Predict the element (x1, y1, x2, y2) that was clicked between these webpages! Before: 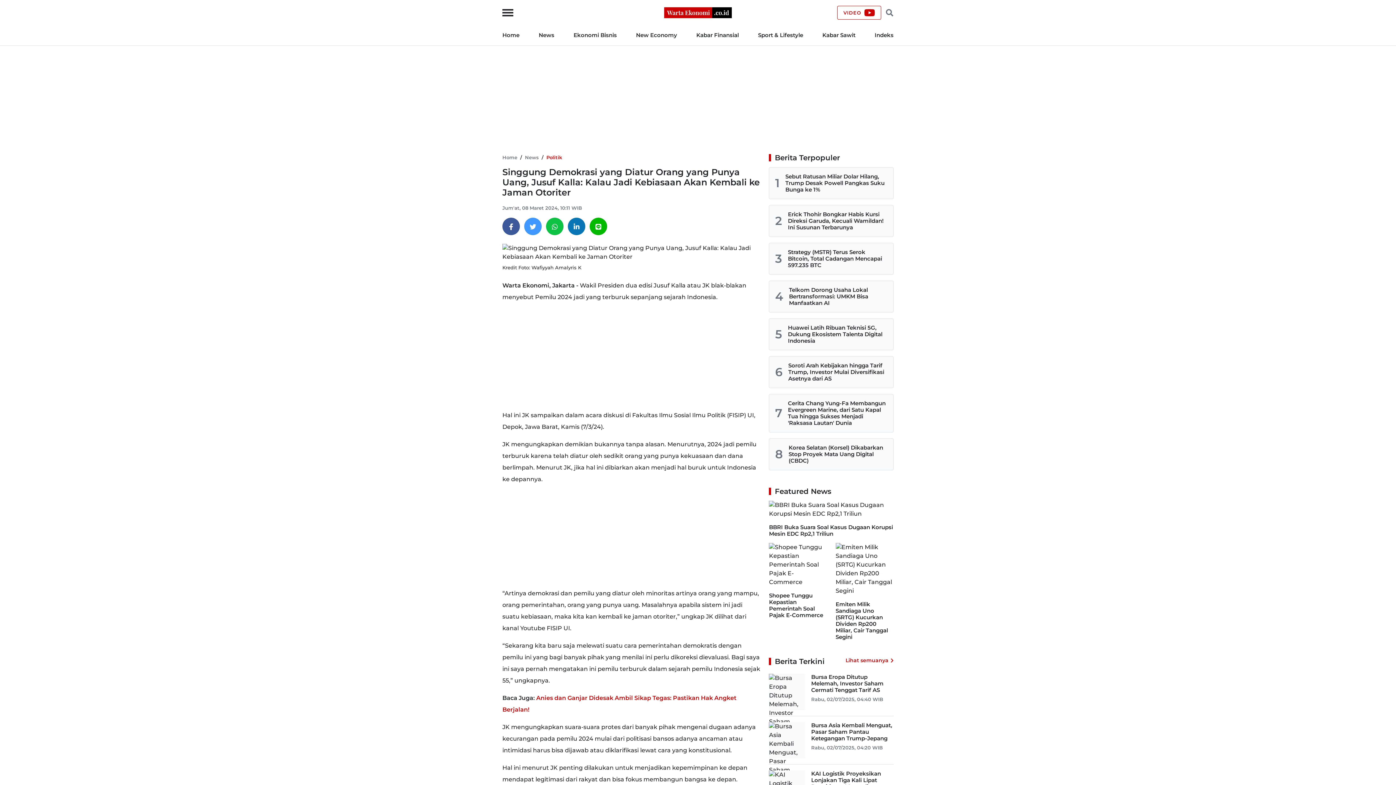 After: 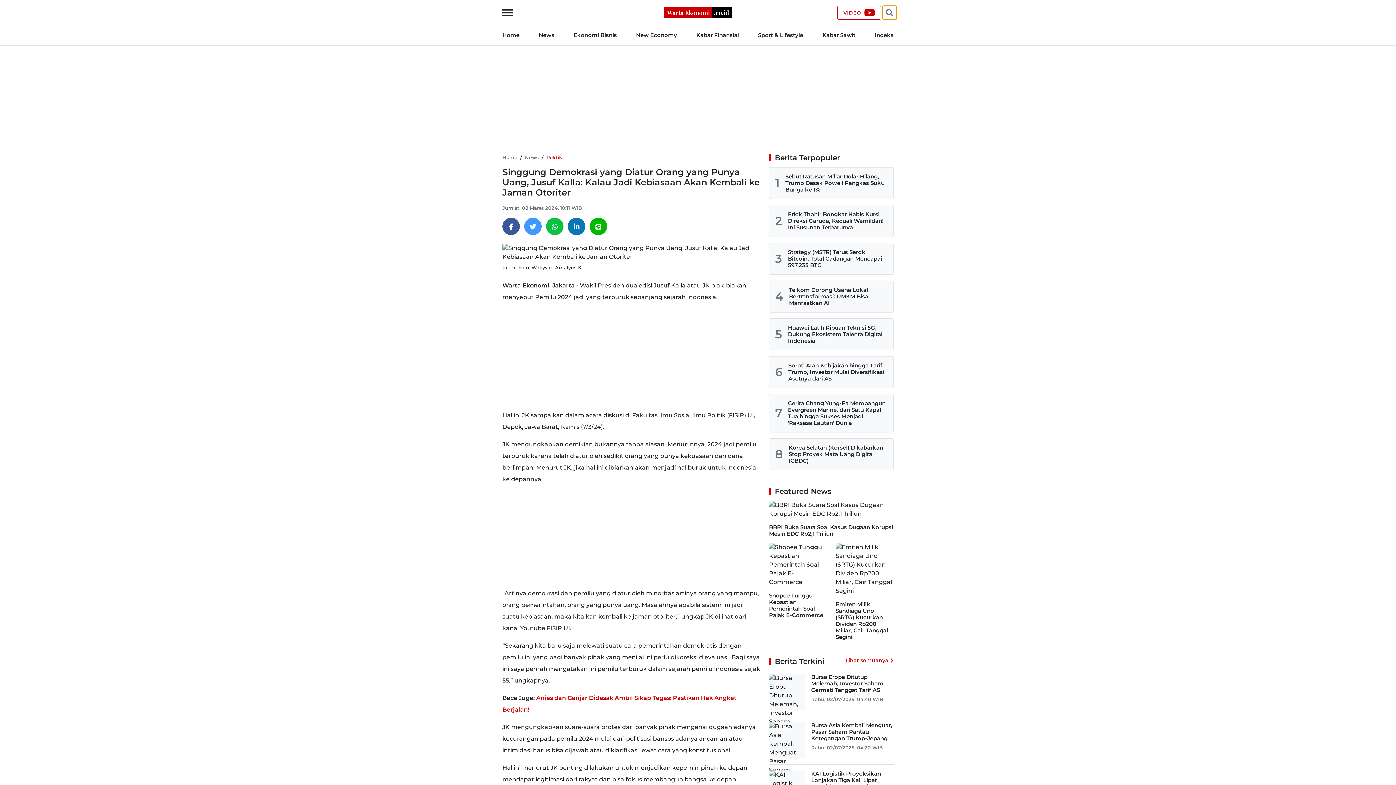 Action: bbox: (882, 5, 896, 19)